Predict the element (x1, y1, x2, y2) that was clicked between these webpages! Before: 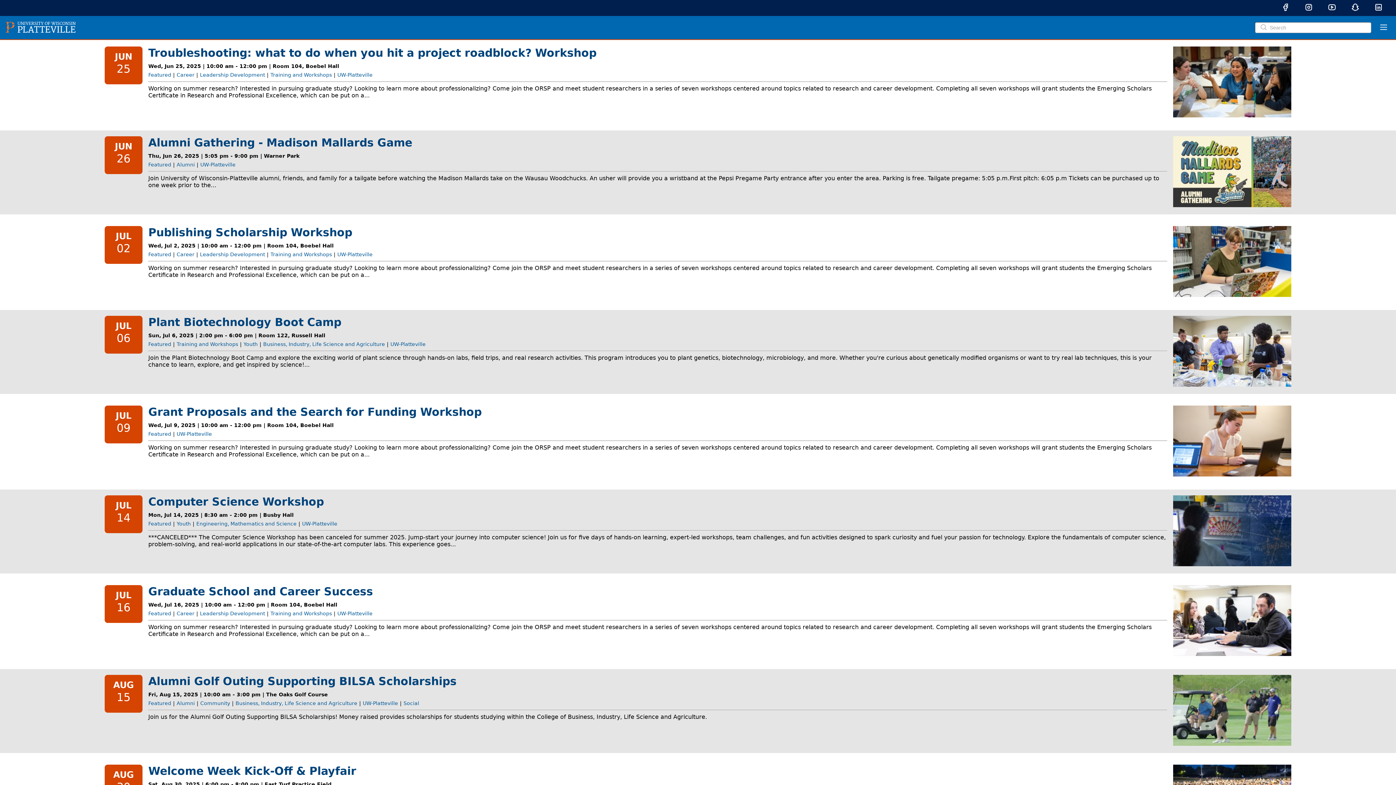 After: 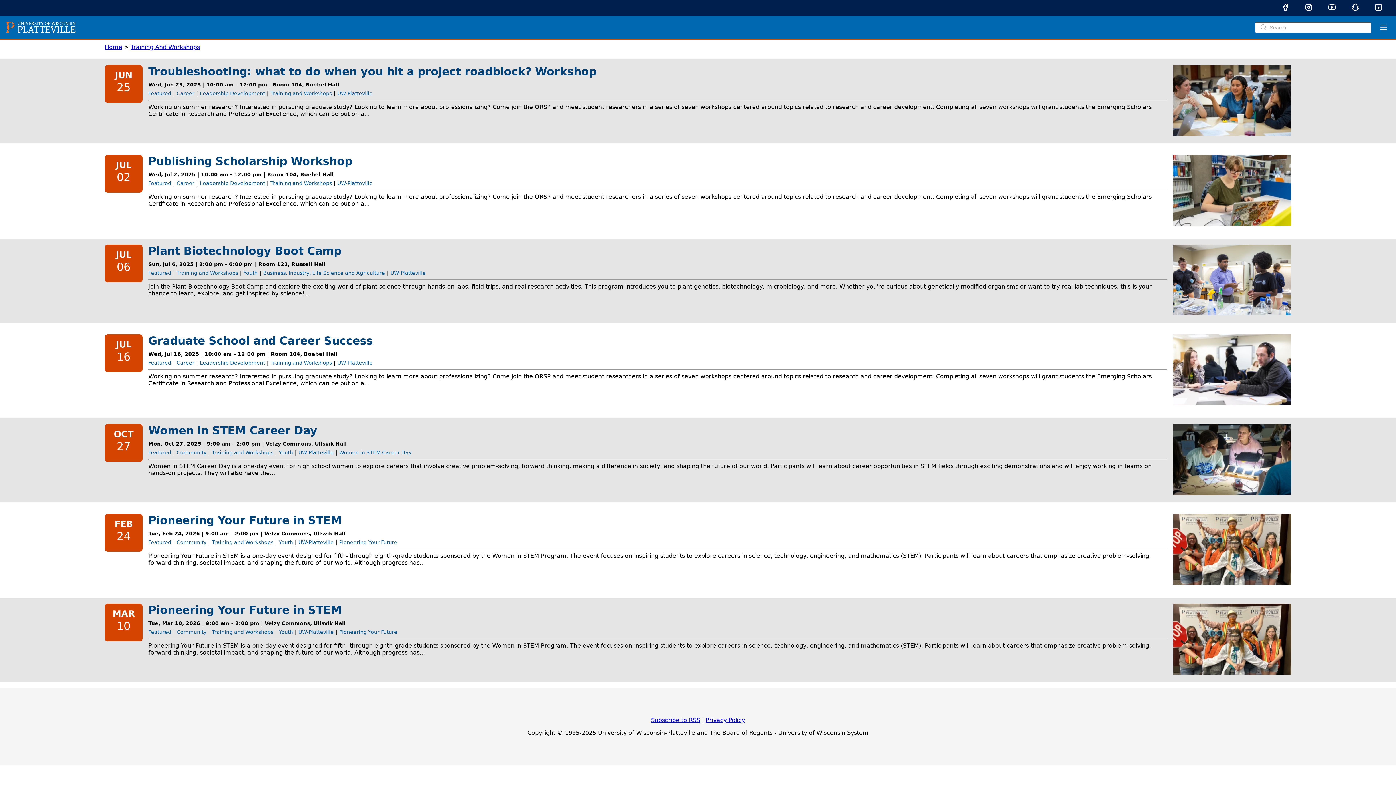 Action: label: Training and Workshops bbox: (270, 251, 332, 257)